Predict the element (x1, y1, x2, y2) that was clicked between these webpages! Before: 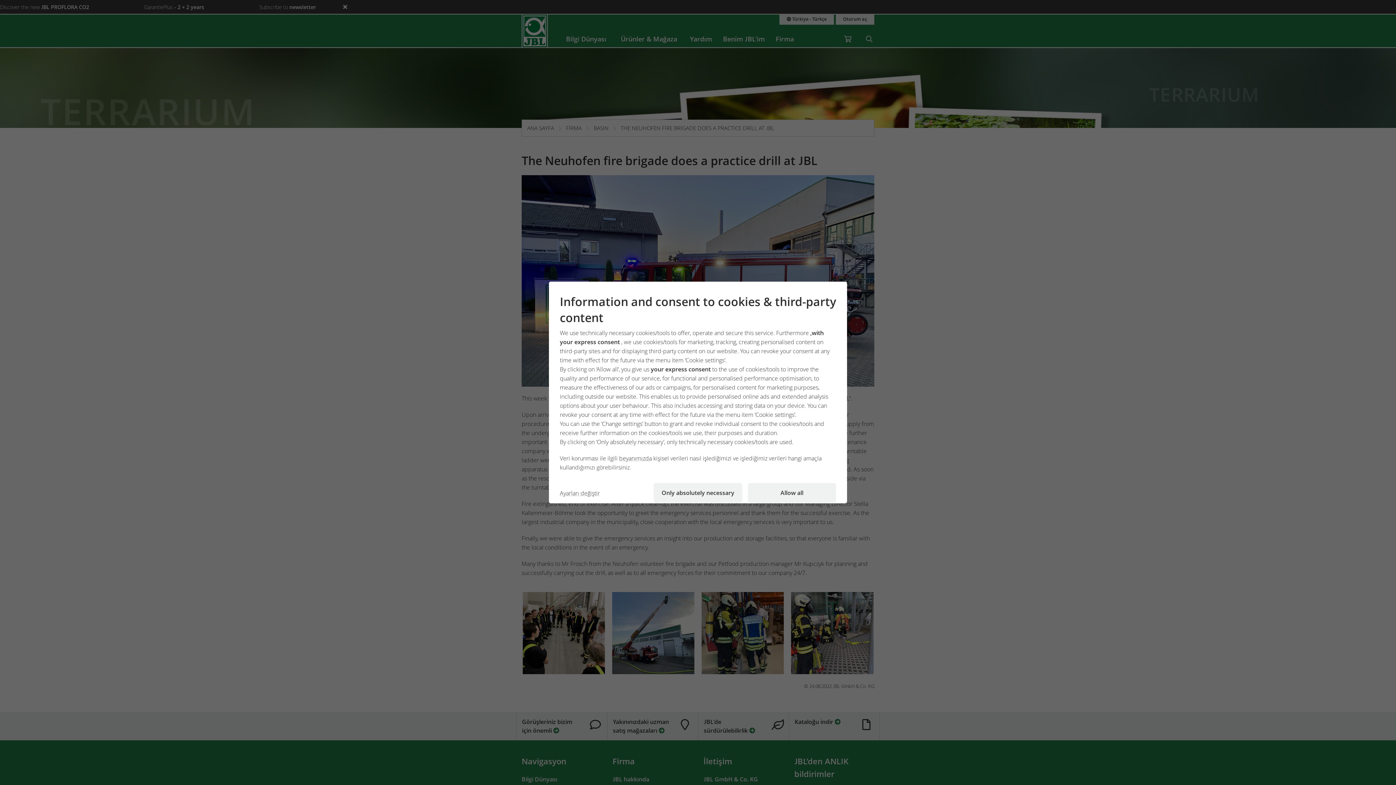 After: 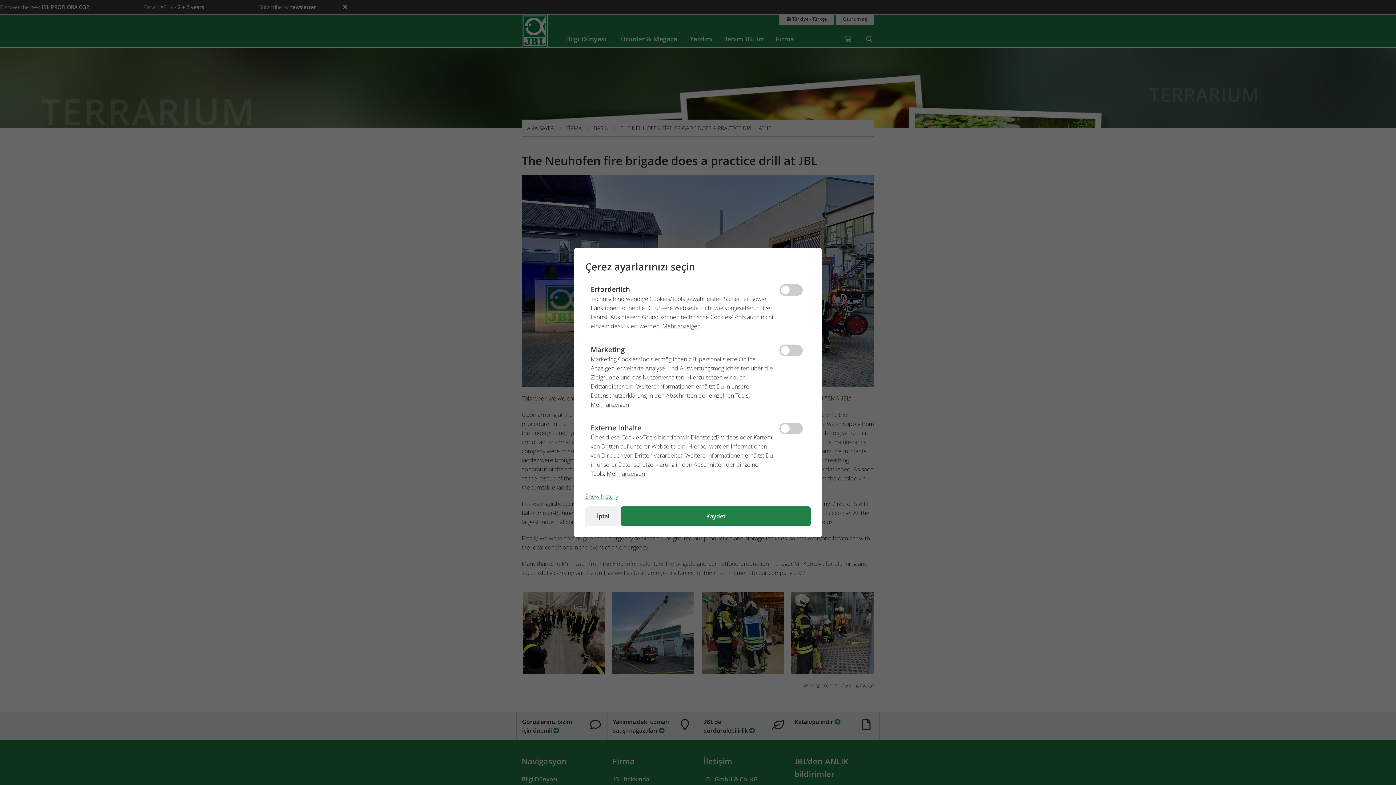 Action: label: Ayarları değiştir bbox: (560, 483, 648, 503)